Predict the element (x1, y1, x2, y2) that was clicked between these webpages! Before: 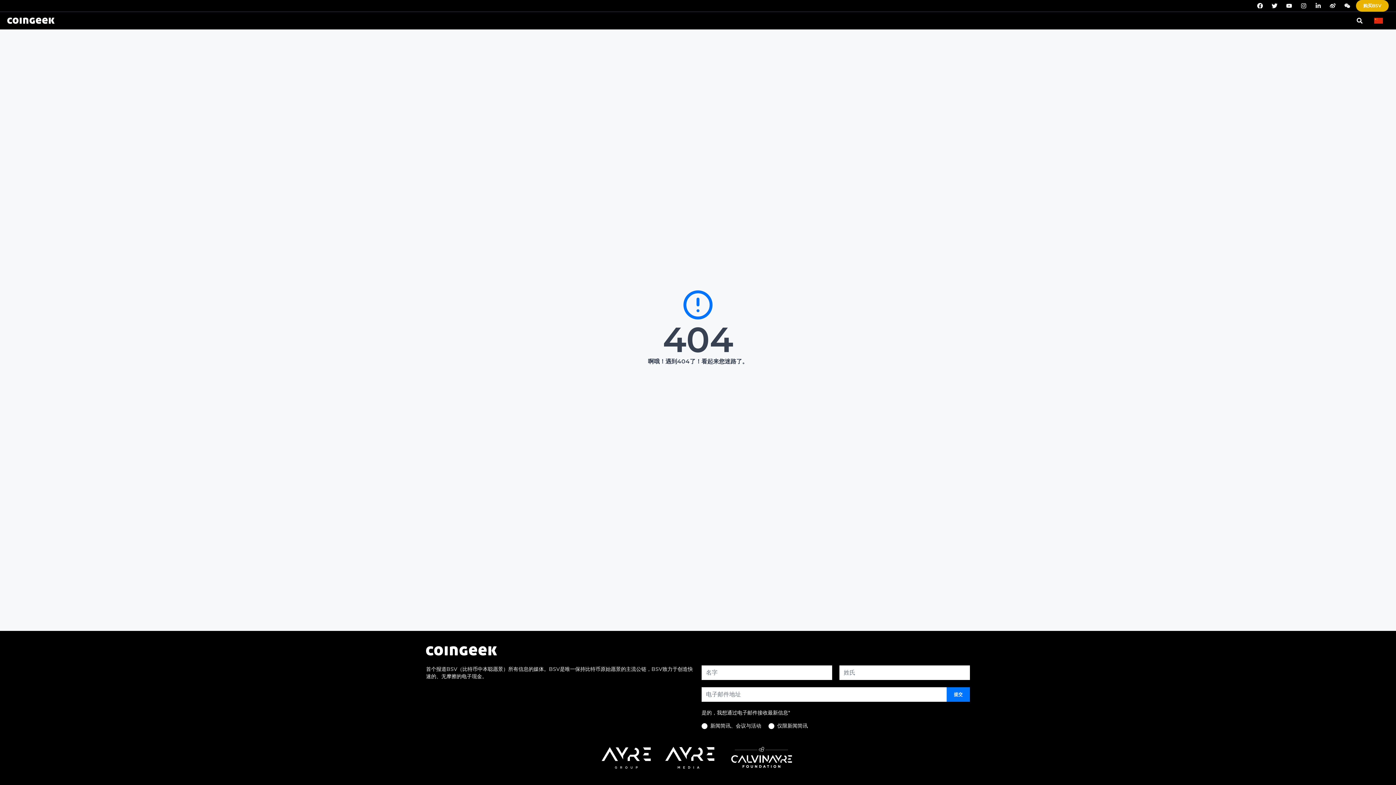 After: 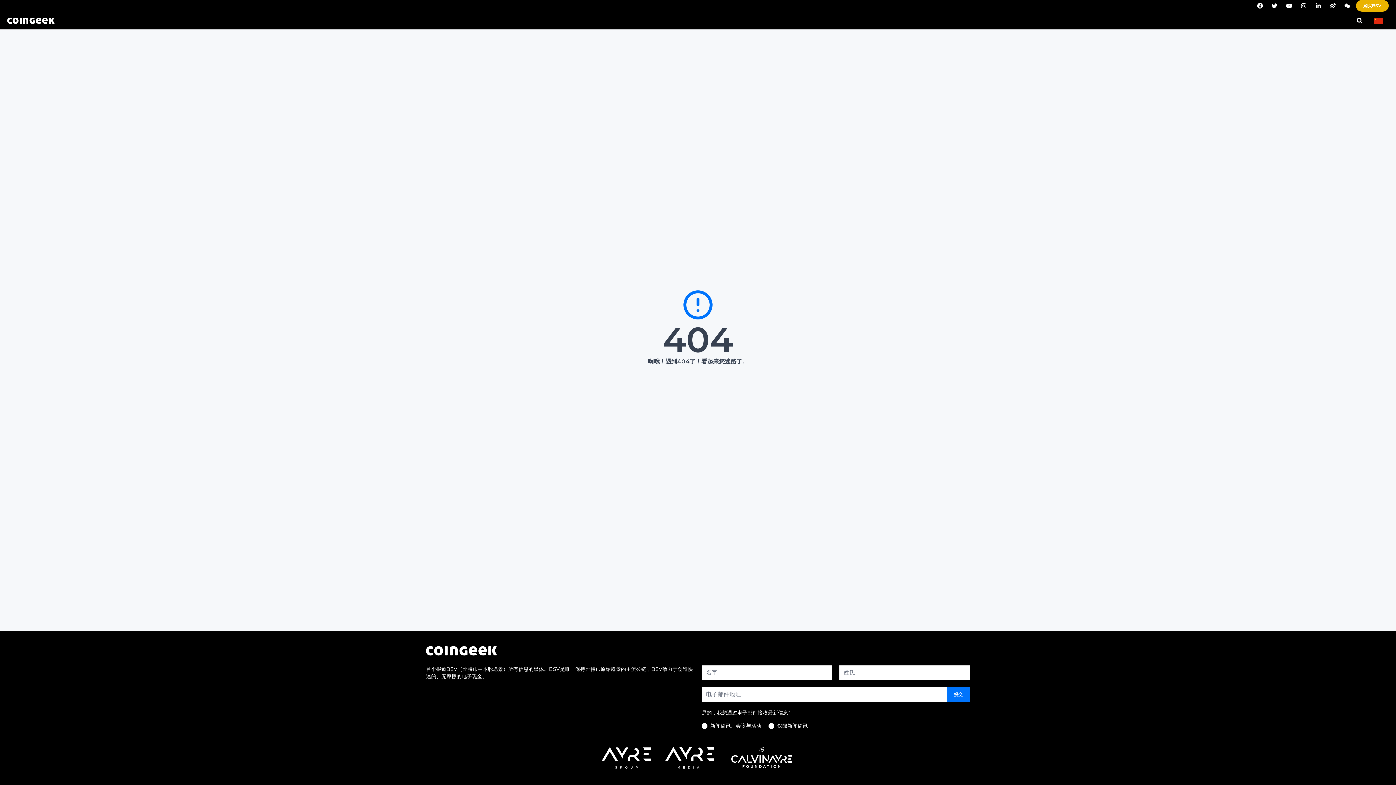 Action: bbox: (665, 764, 714, 770)